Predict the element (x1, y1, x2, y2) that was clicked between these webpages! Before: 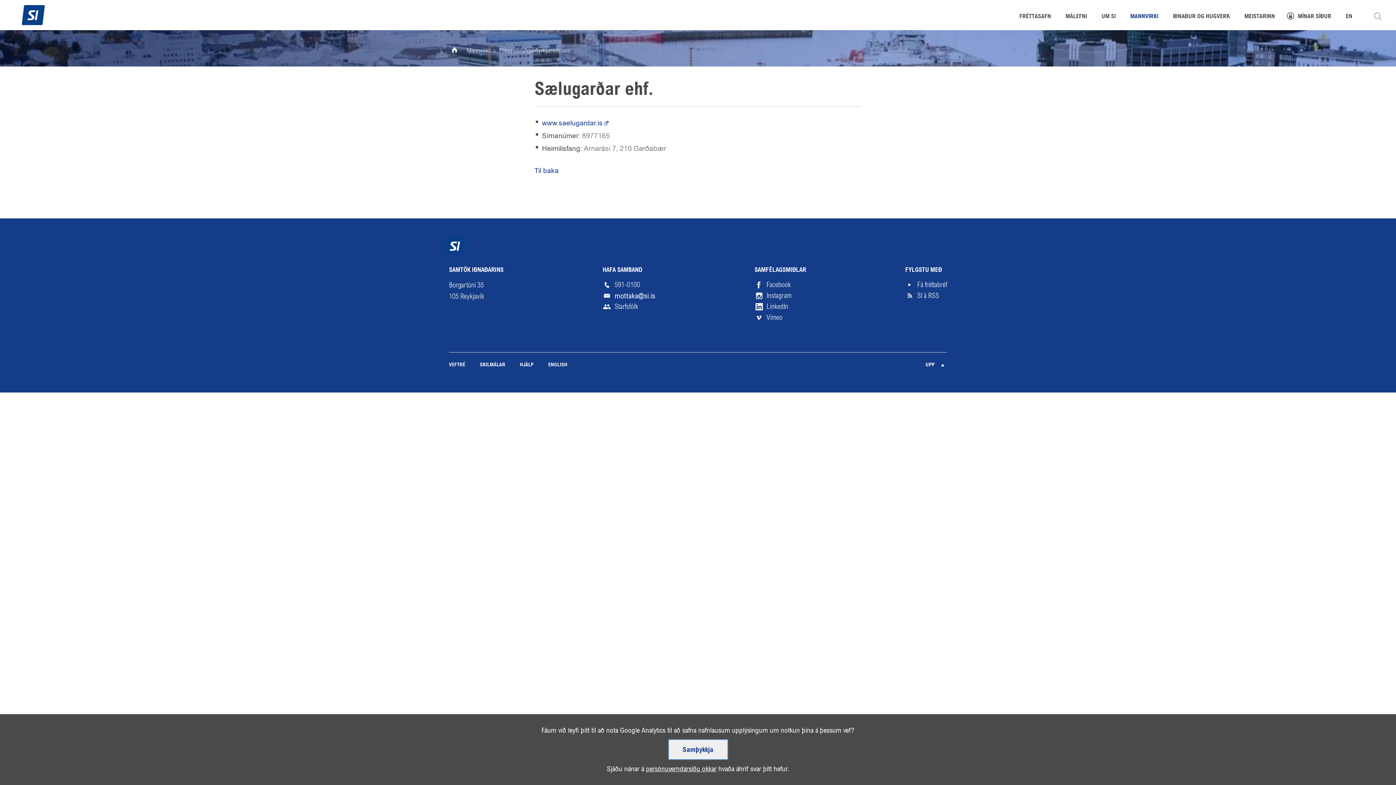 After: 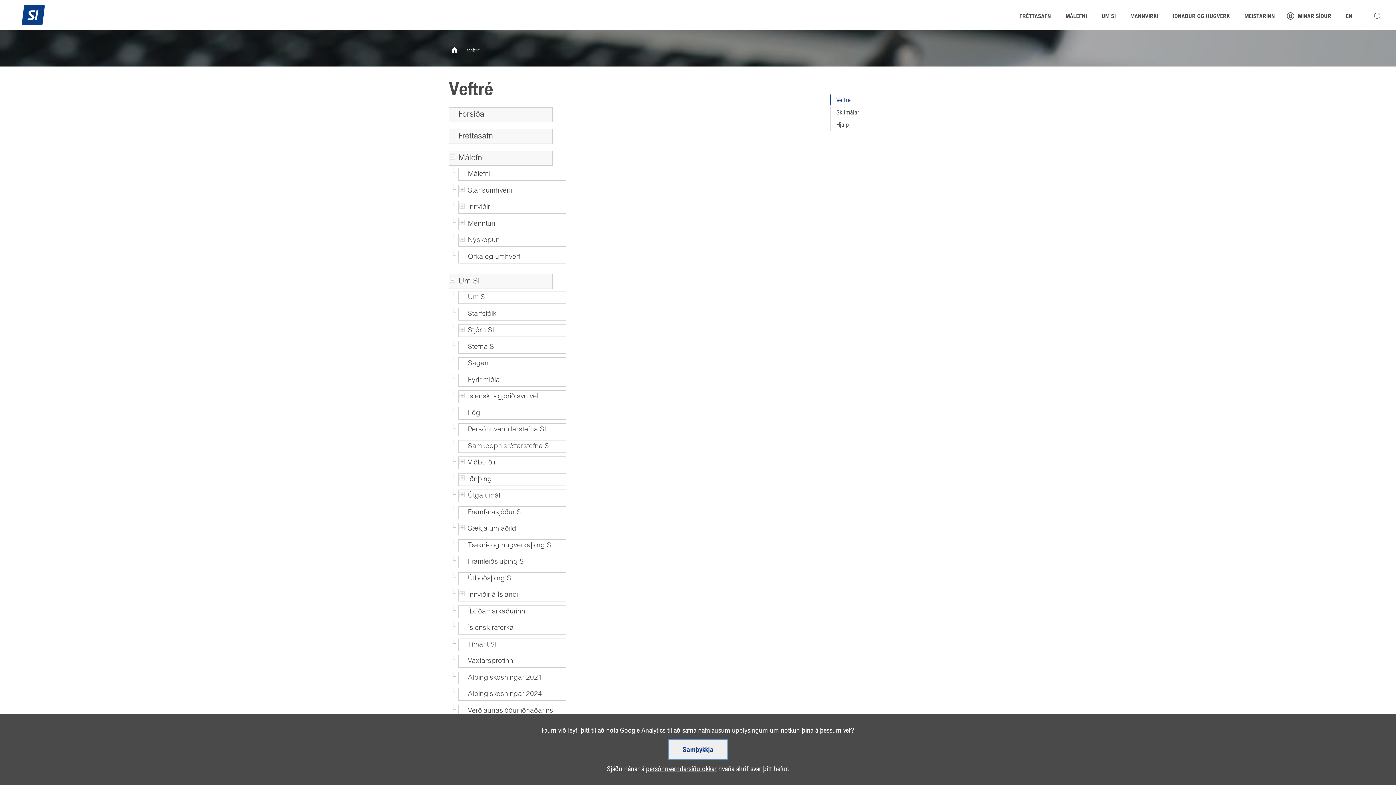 Action: bbox: (449, 359, 465, 370) label: VEFTRÉ